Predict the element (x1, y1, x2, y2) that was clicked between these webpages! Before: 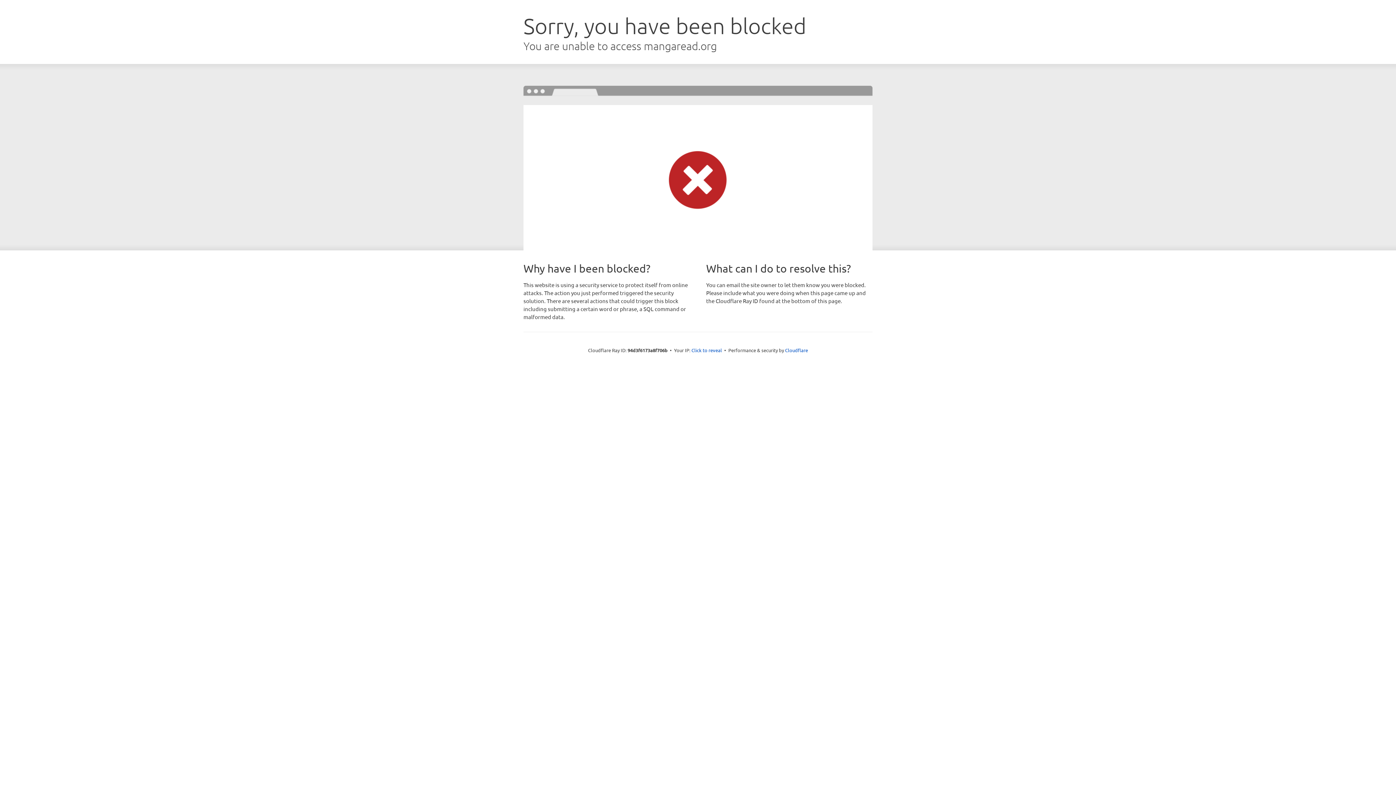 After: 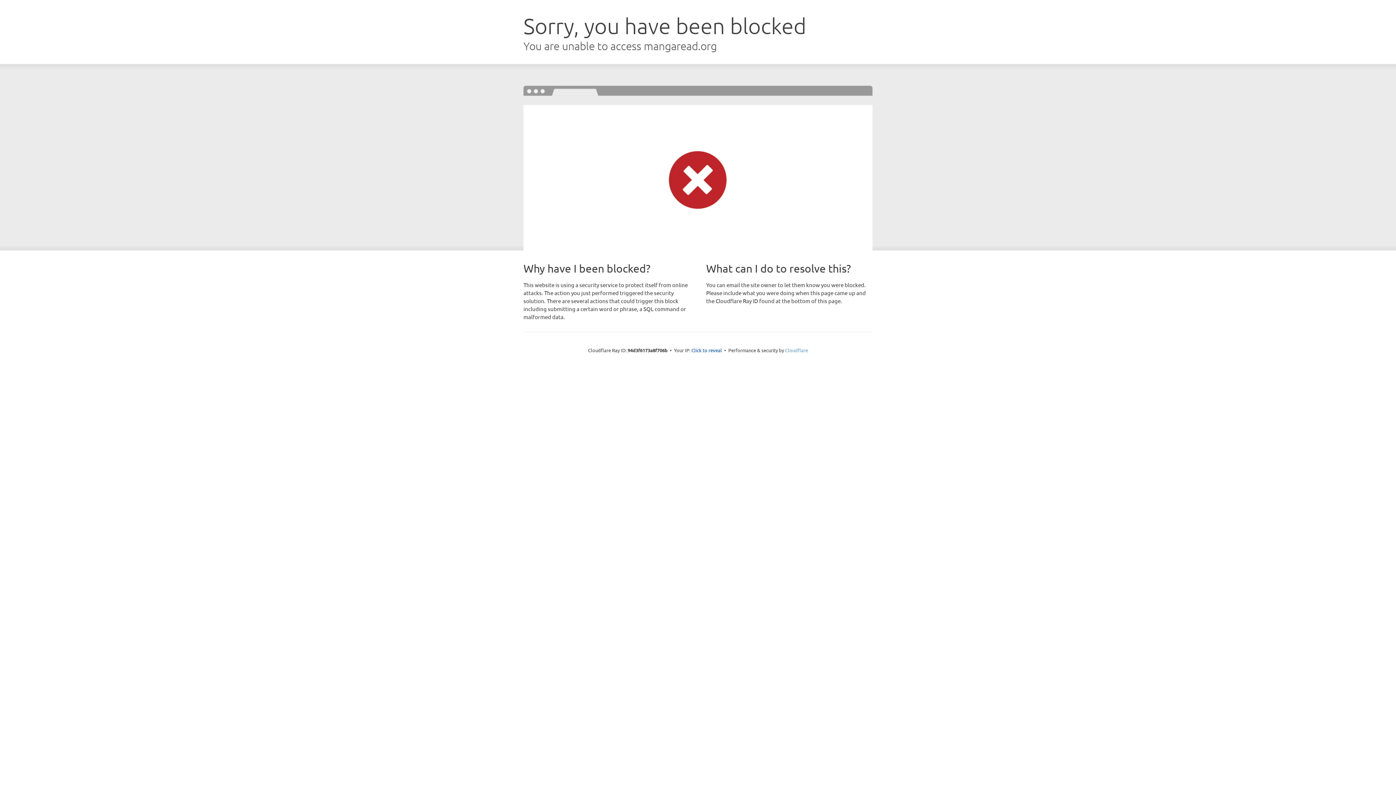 Action: label: Cloudflare bbox: (785, 347, 808, 353)